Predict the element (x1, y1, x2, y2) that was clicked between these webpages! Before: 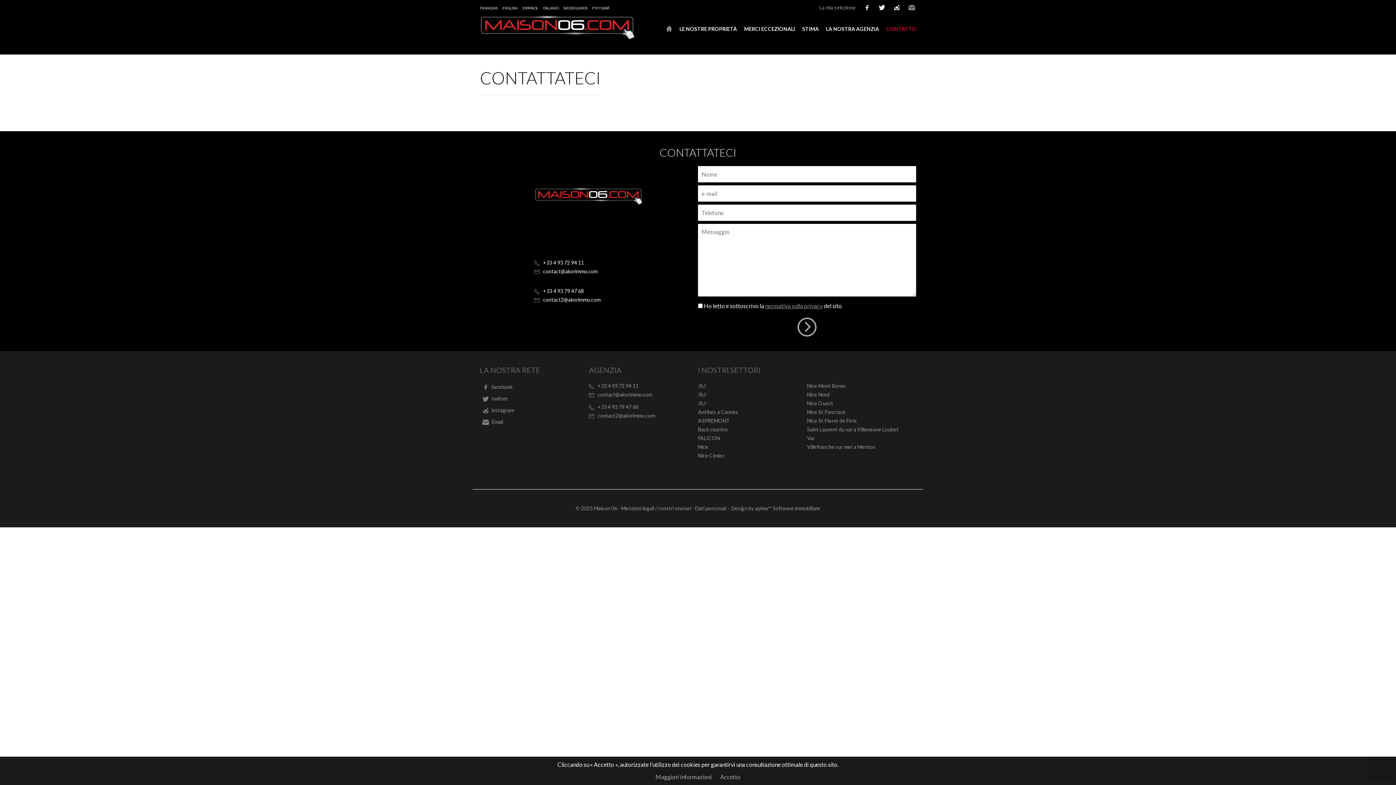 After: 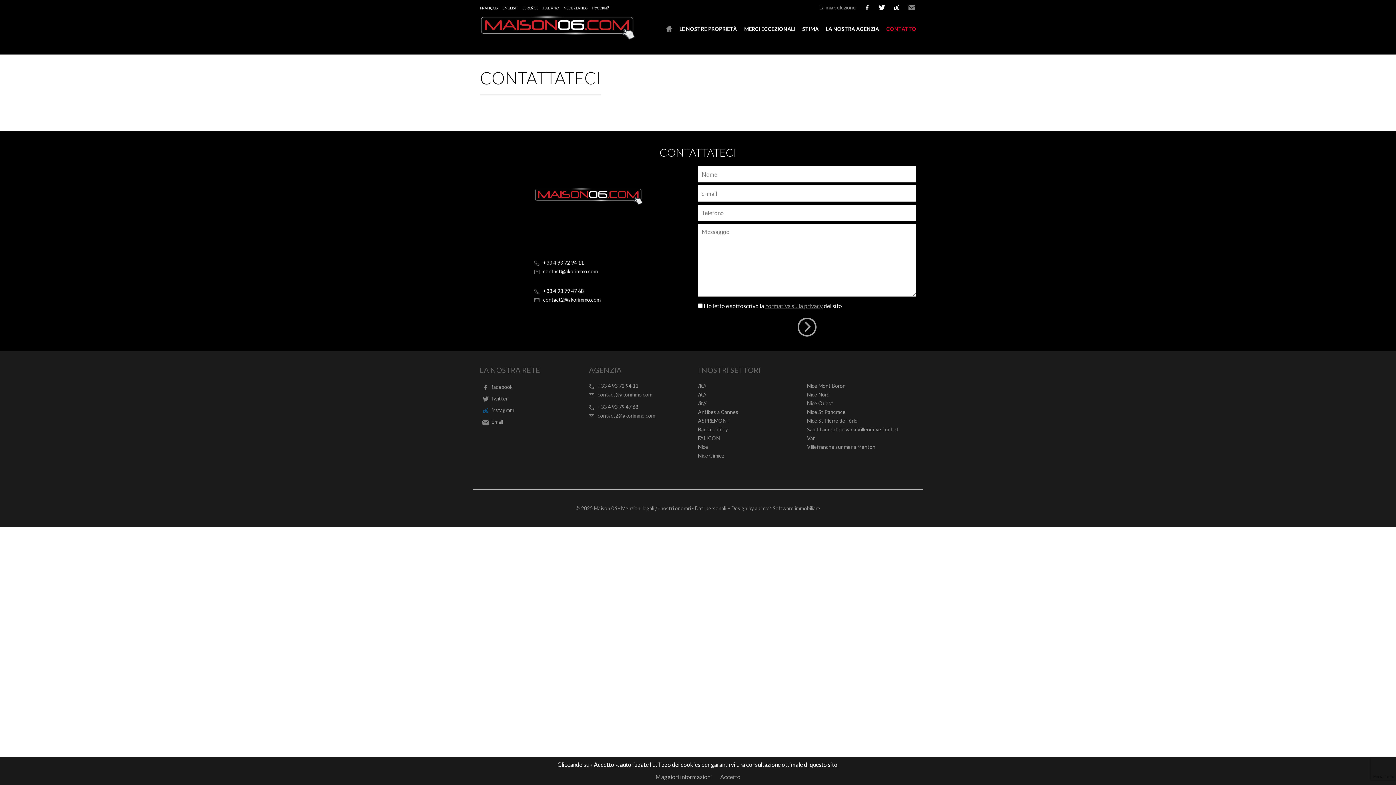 Action: bbox: (480, 407, 514, 413) label: instagram